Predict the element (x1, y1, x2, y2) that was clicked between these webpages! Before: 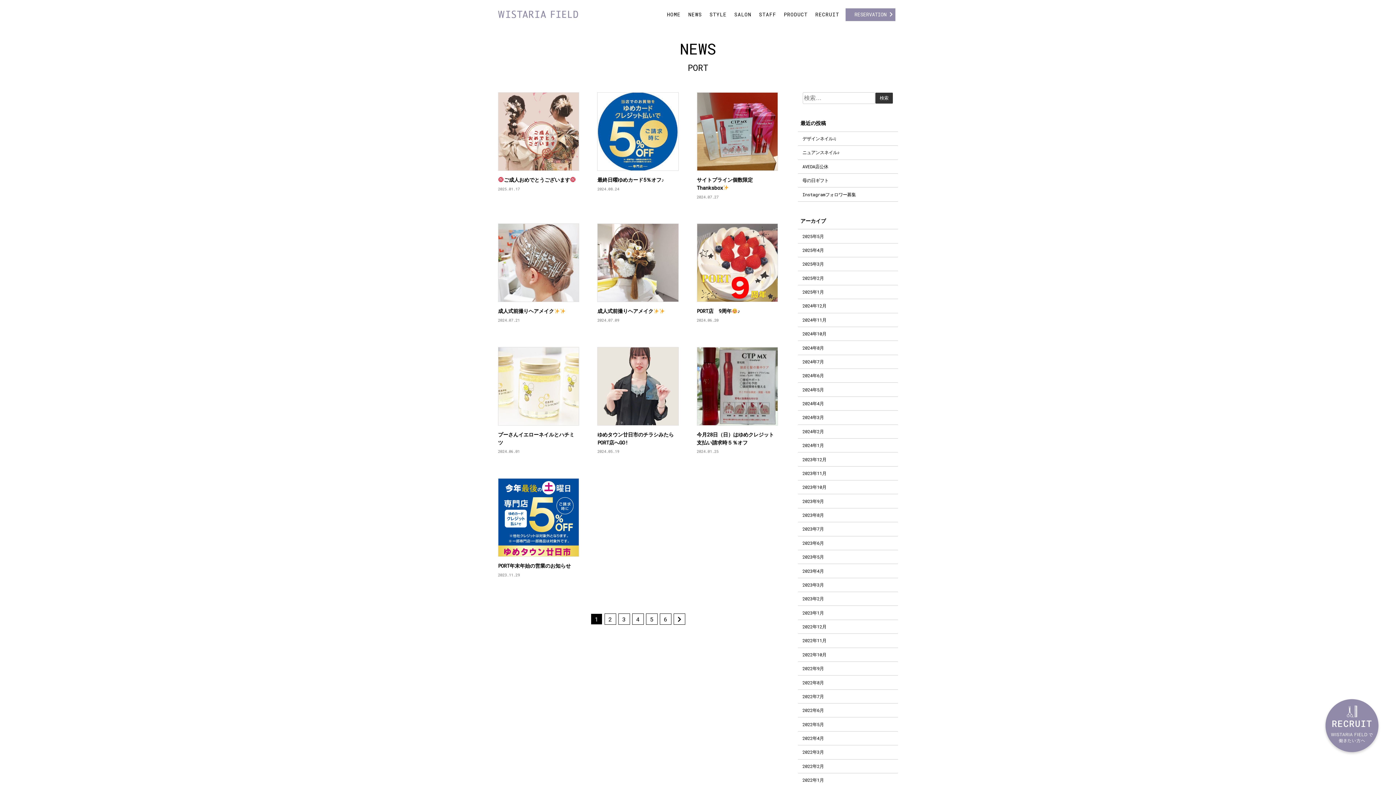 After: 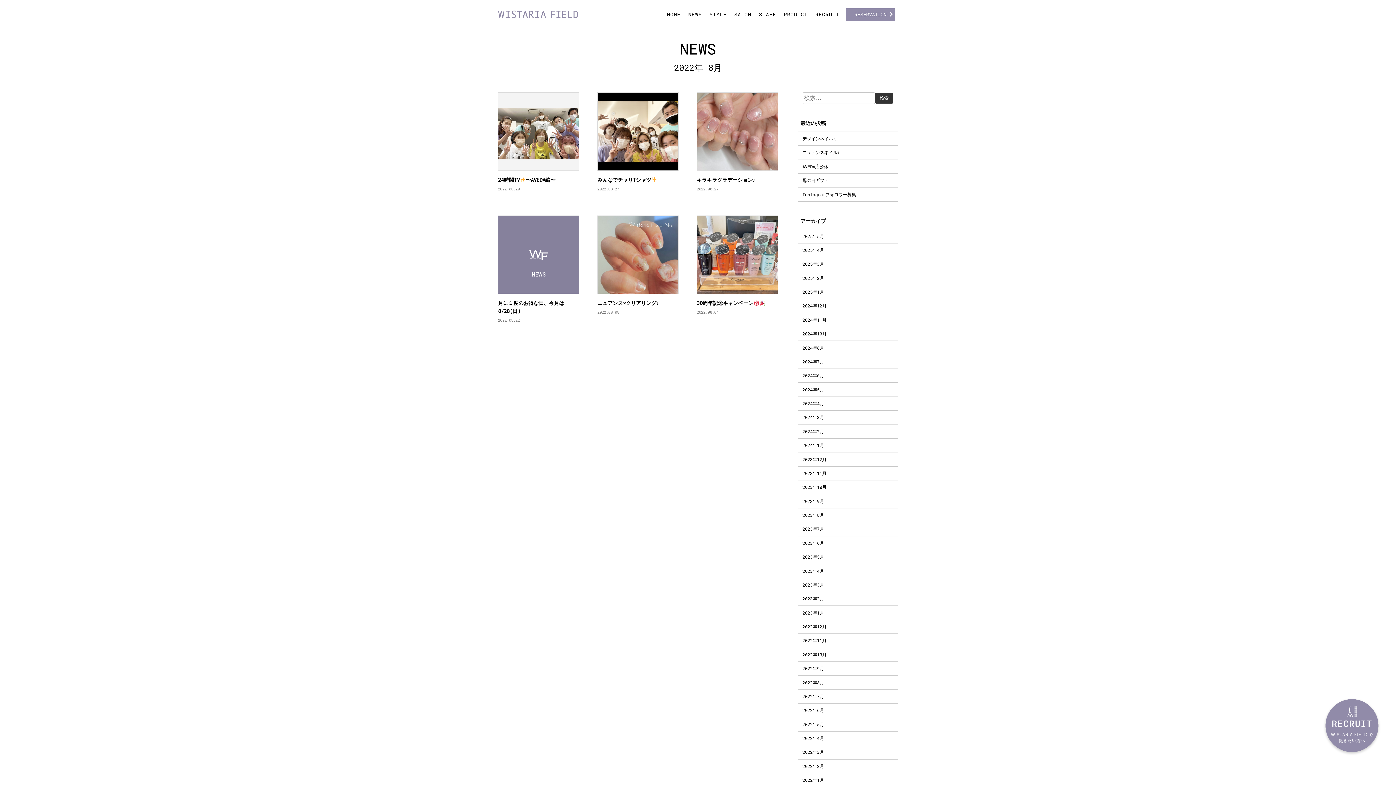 Action: bbox: (798, 675, 898, 689) label: 2022年8月